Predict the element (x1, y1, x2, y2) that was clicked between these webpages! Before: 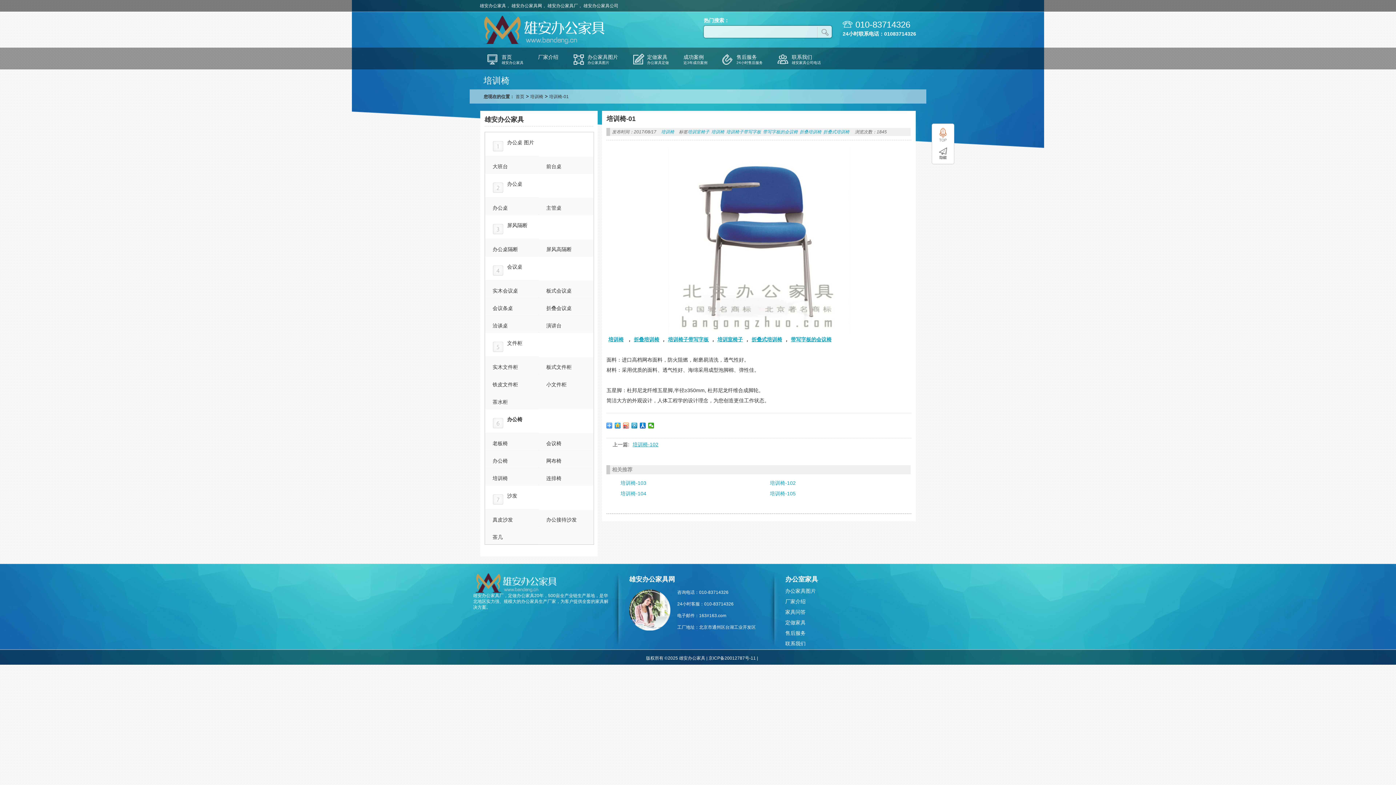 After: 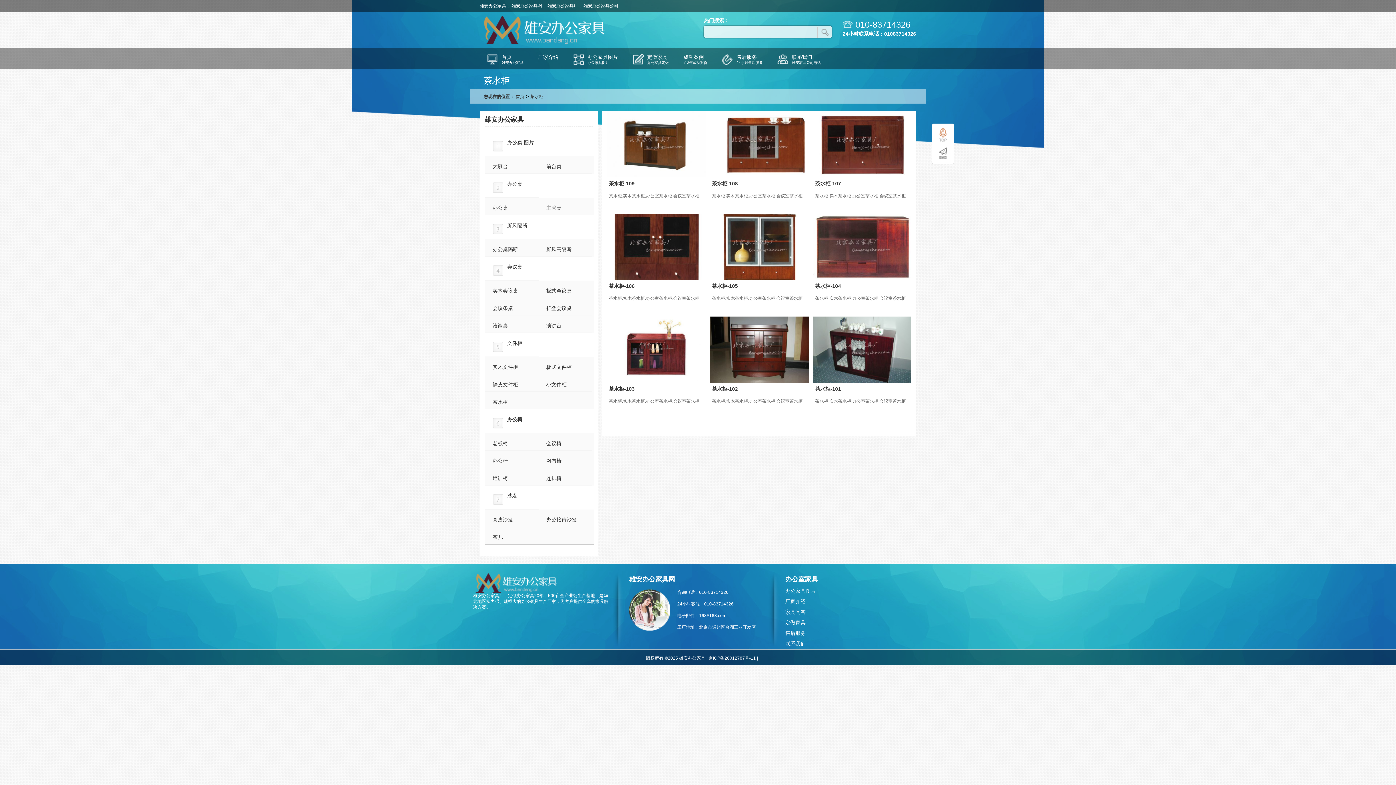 Action: bbox: (485, 391, 538, 409) label: 茶水柜